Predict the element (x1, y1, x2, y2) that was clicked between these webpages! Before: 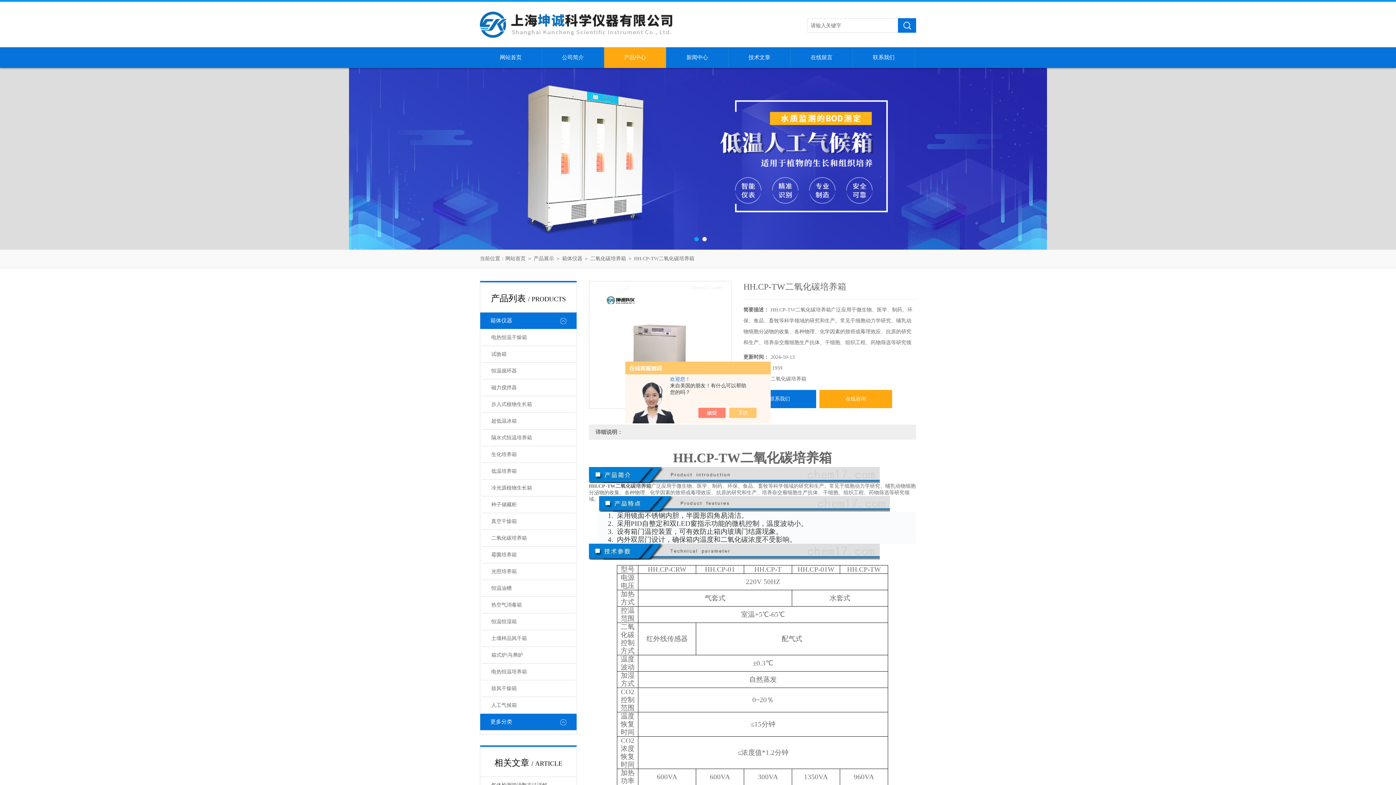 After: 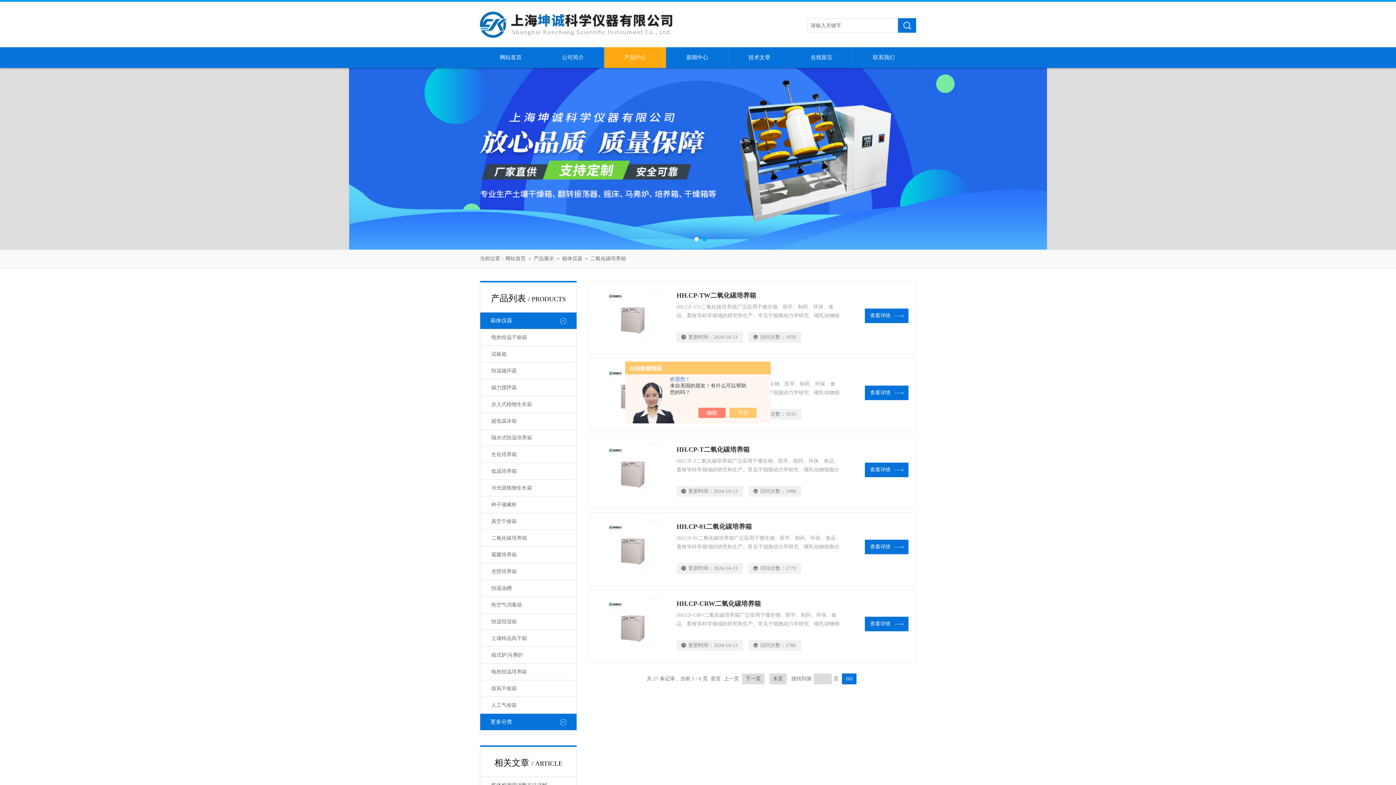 Action: label: 二氧化碳培养箱 bbox: (481, 530, 575, 546)